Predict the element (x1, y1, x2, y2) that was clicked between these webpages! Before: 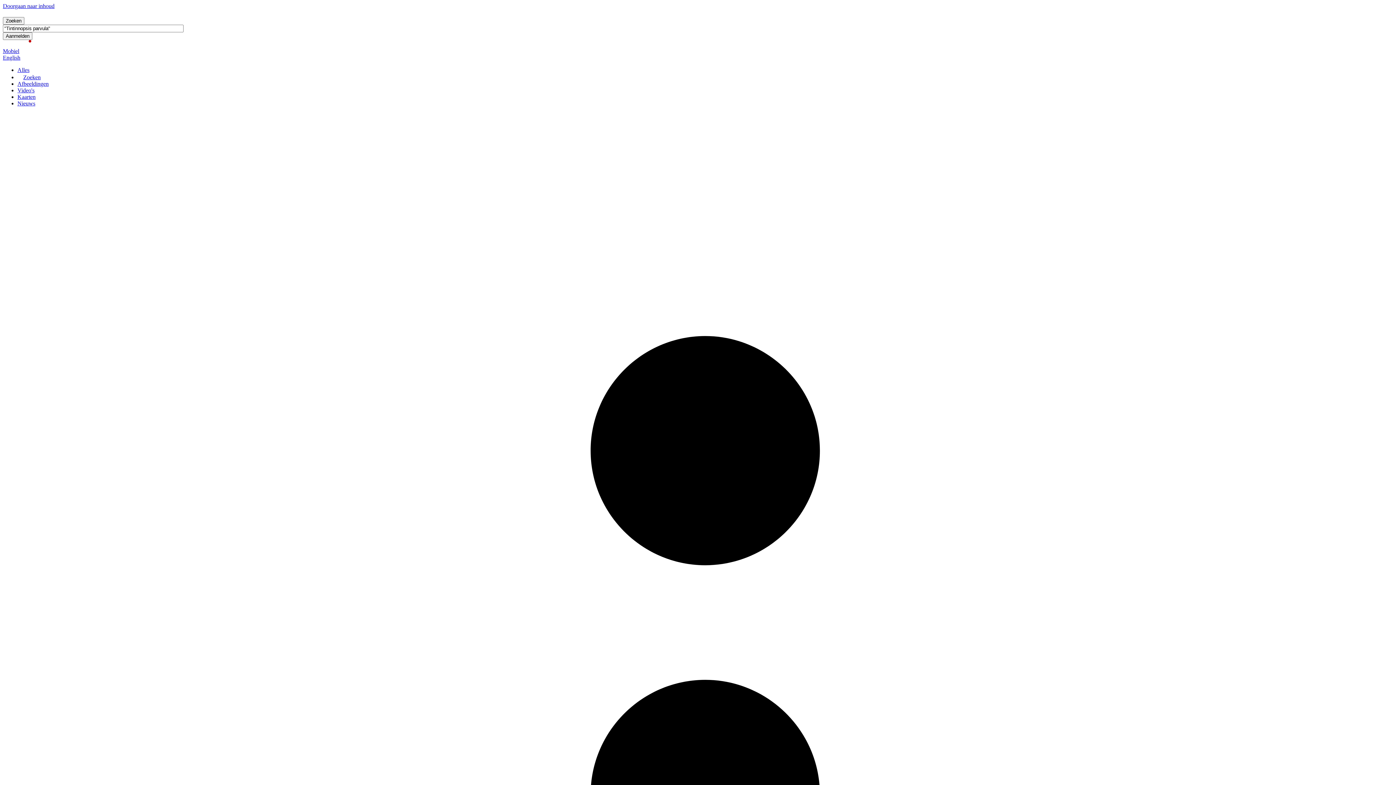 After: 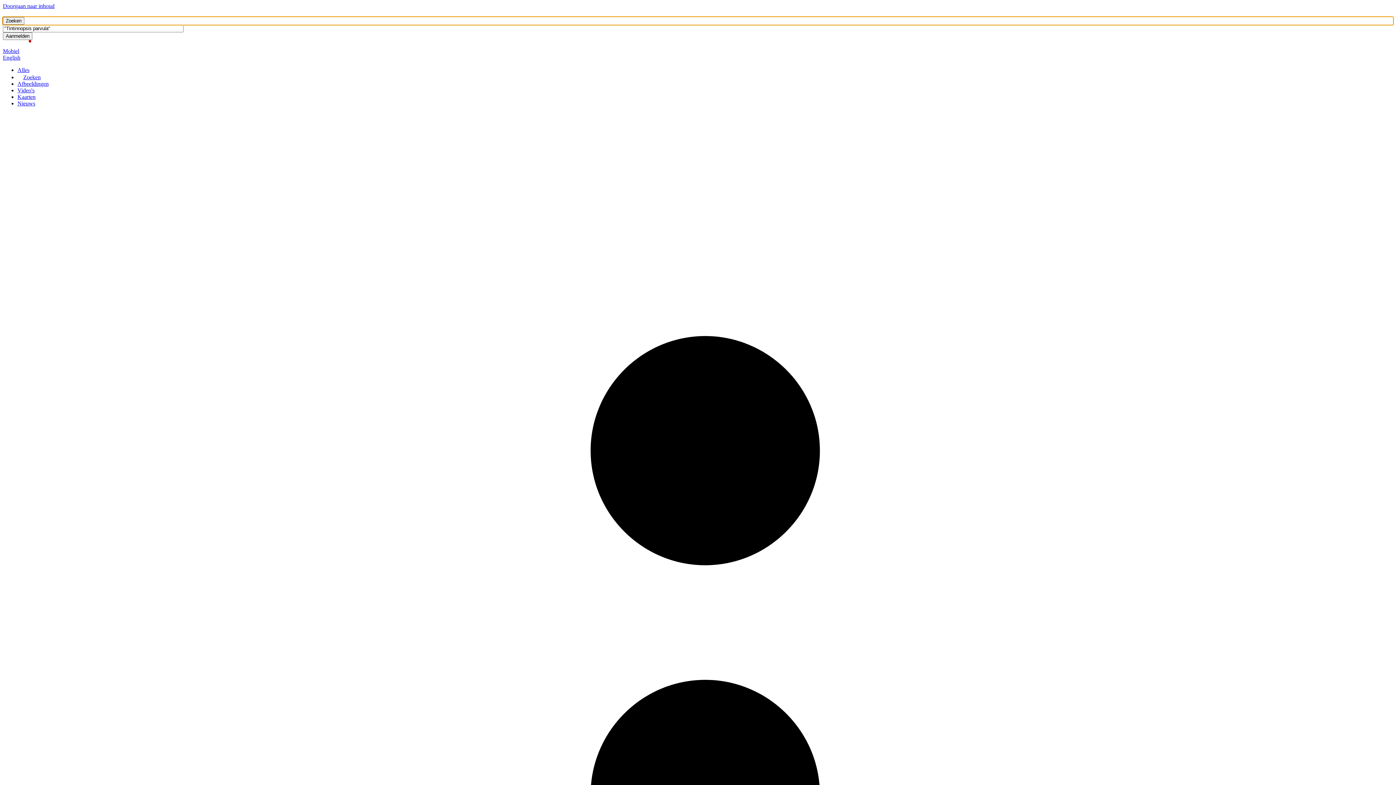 Action: label: Zoekknop bbox: (2, 17, 1393, 24)